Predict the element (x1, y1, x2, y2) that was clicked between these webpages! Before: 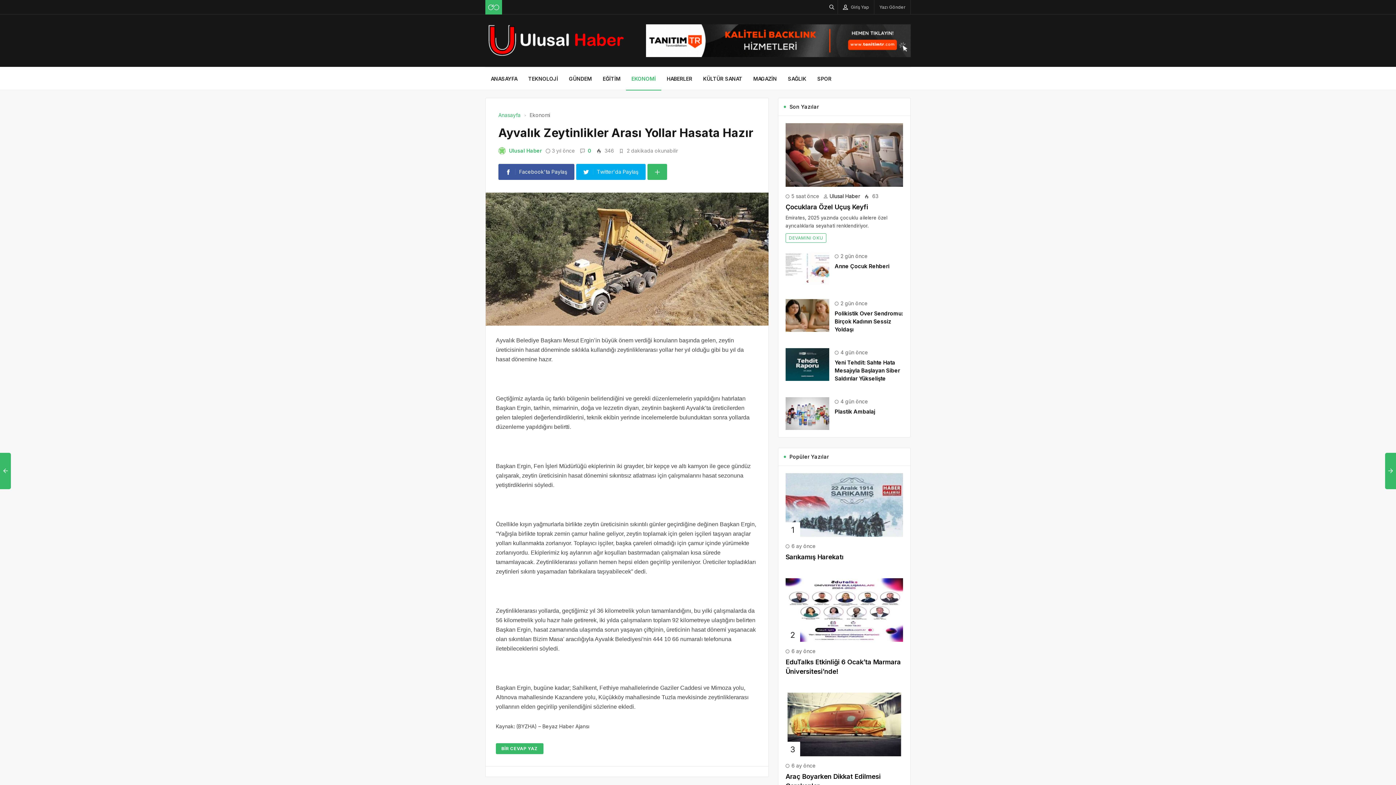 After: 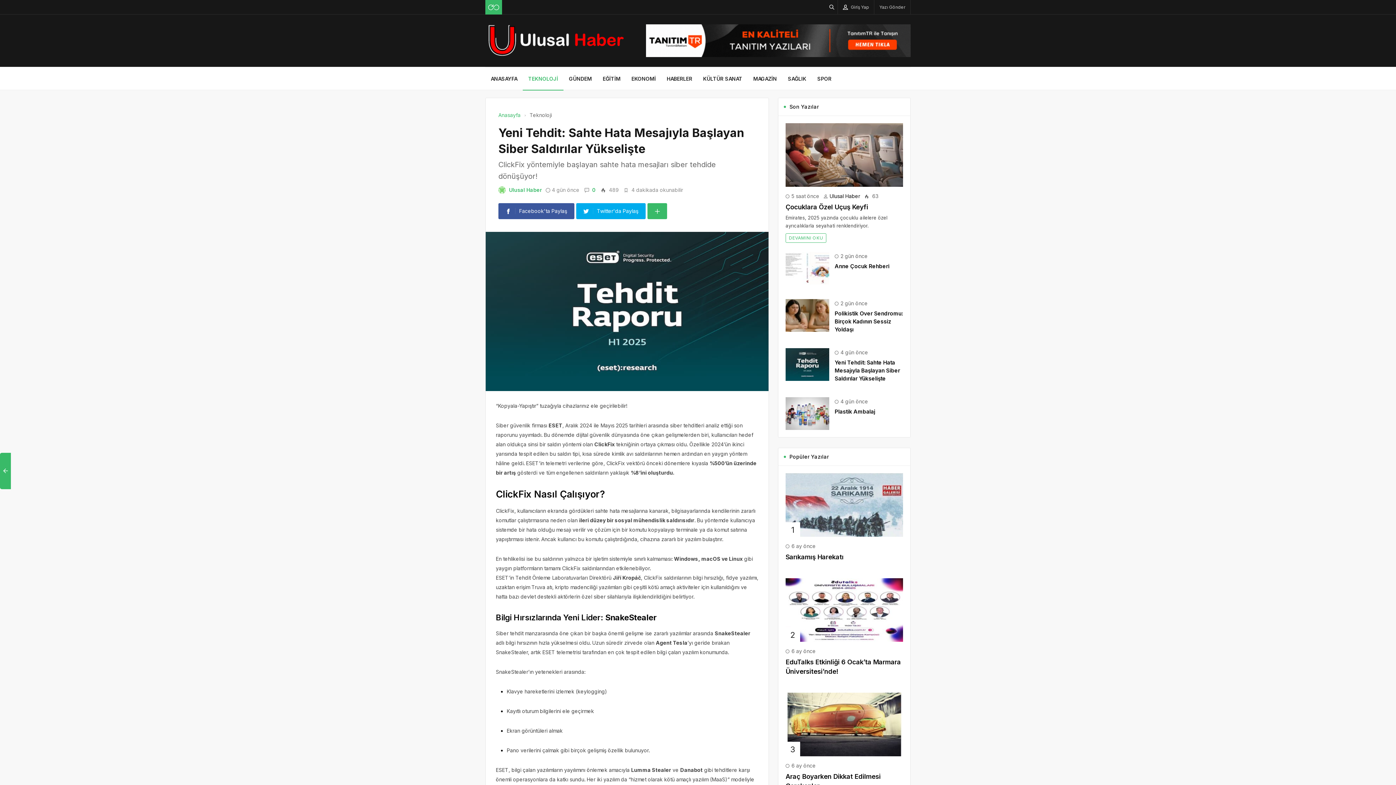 Action: label: Yeni Tehdit: Sahte Hata Mesajıyla Başlayan Siber Saldırılar Yükselişte bbox: (834, 359, 900, 382)